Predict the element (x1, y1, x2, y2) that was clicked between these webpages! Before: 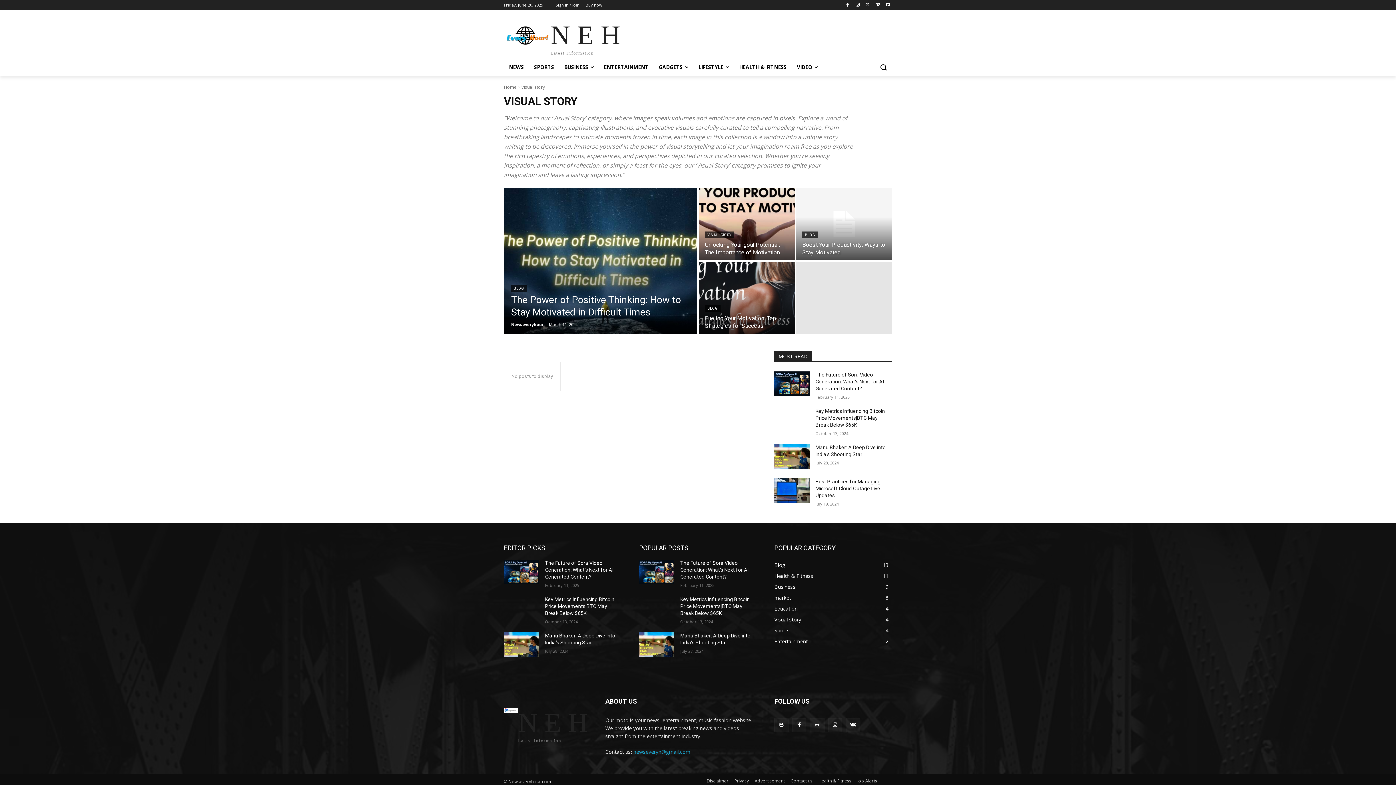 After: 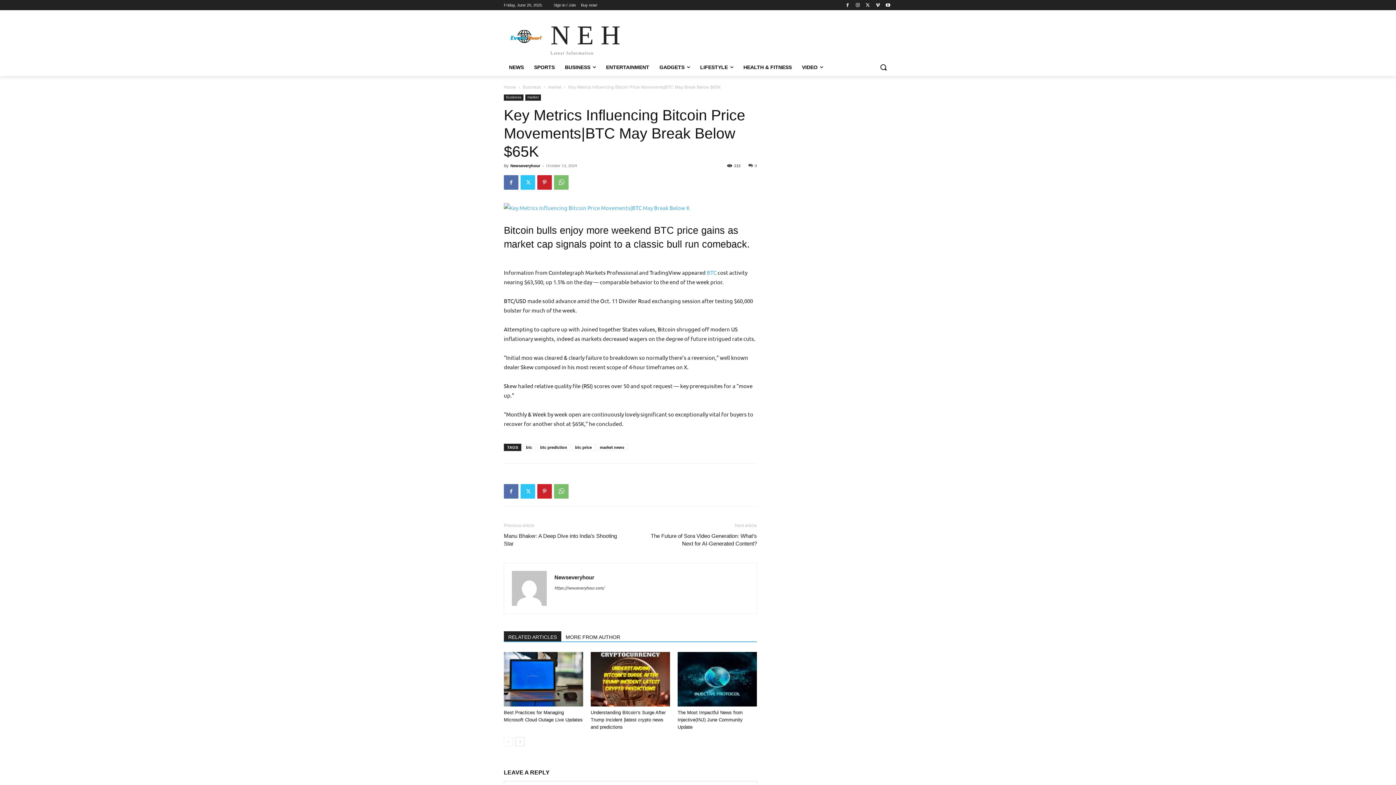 Action: bbox: (639, 596, 674, 621)